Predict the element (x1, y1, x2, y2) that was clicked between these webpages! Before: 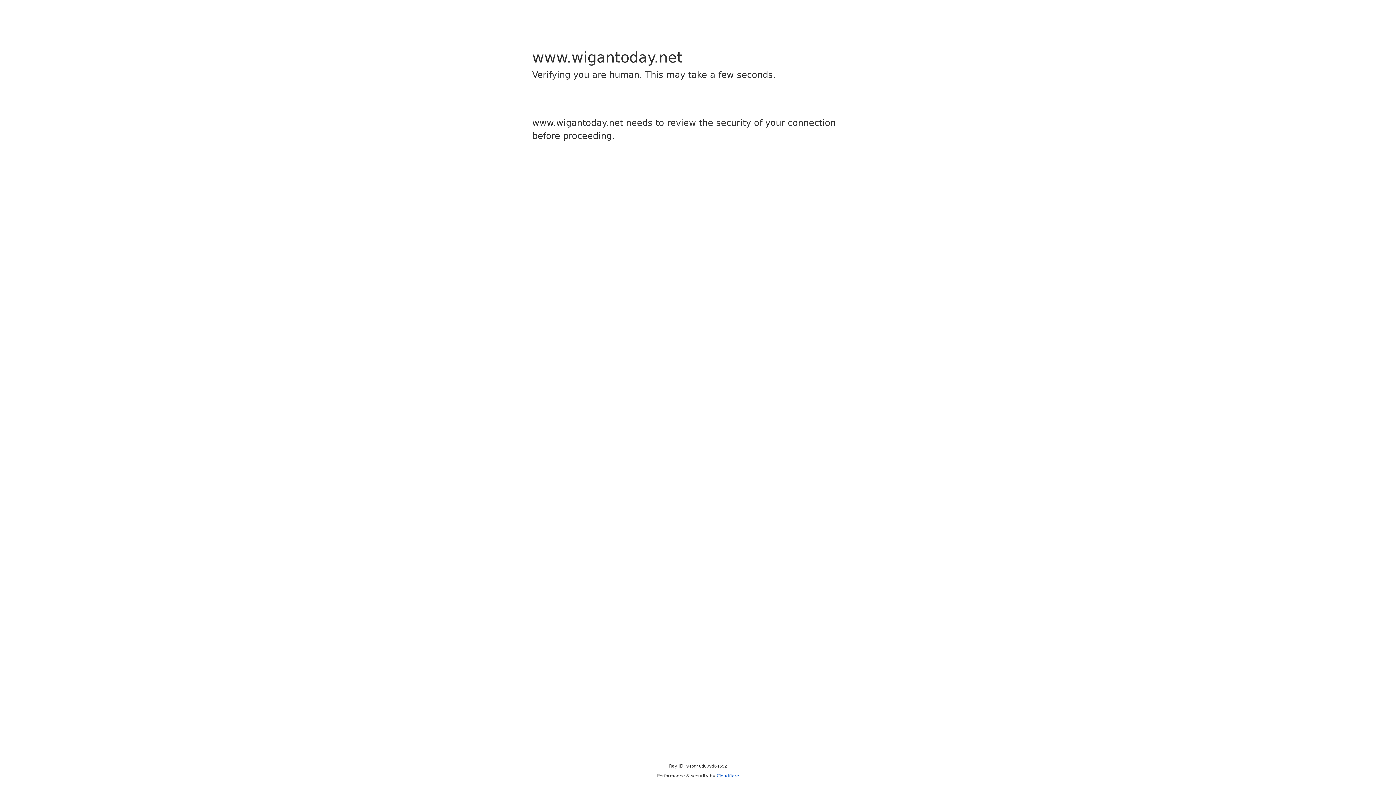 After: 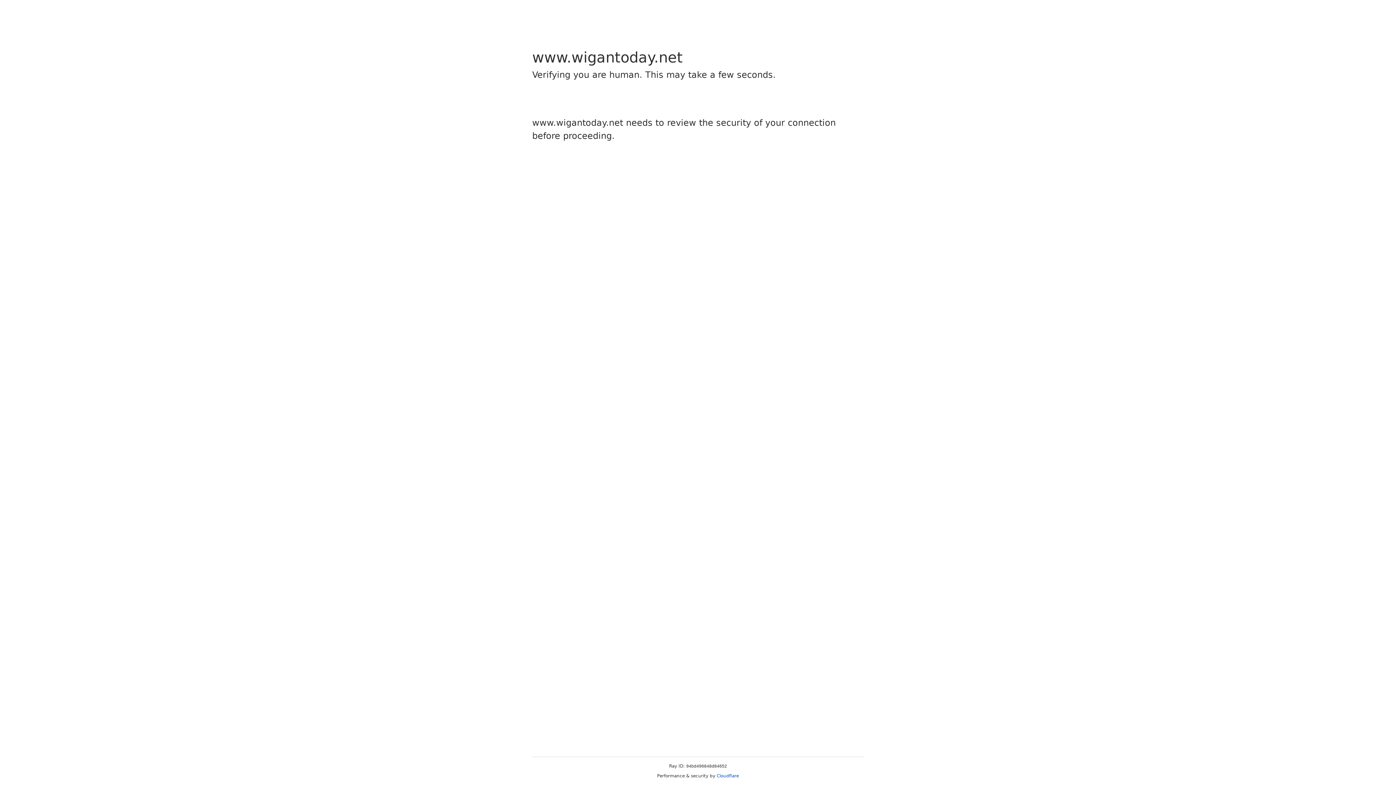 Action: bbox: (716, 773, 739, 778) label: Cloudflare